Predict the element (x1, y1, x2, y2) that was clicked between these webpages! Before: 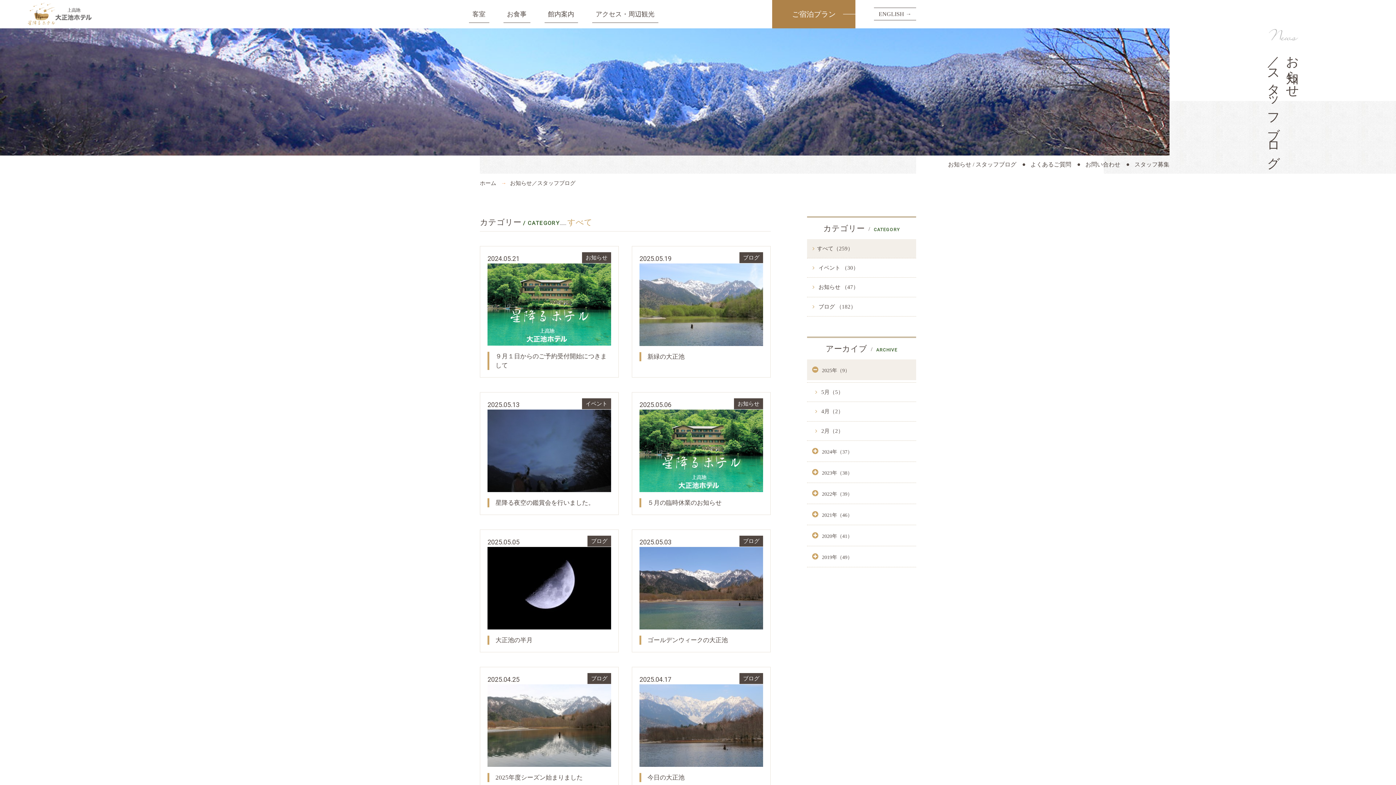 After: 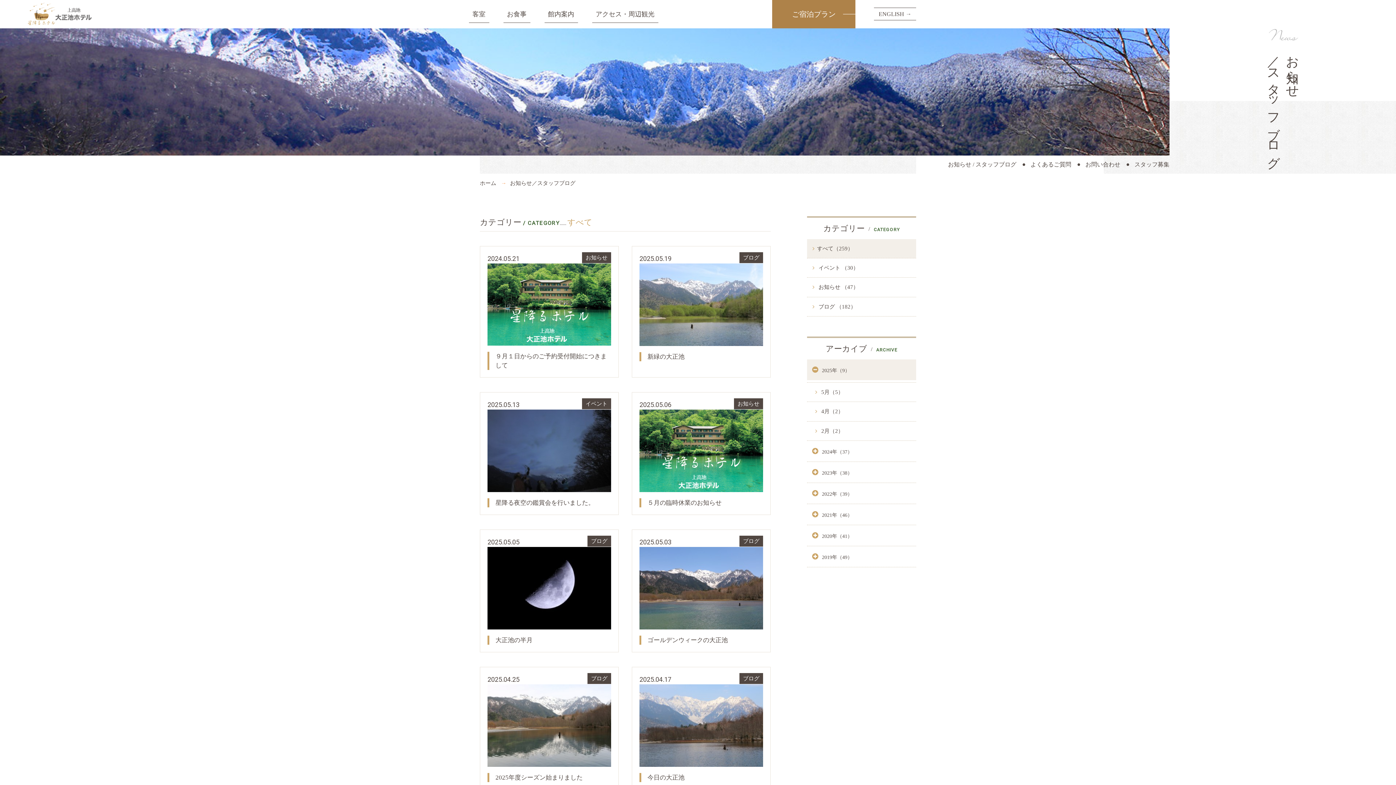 Action: label: お知らせ / スタッフブログ bbox: (948, 161, 1016, 167)